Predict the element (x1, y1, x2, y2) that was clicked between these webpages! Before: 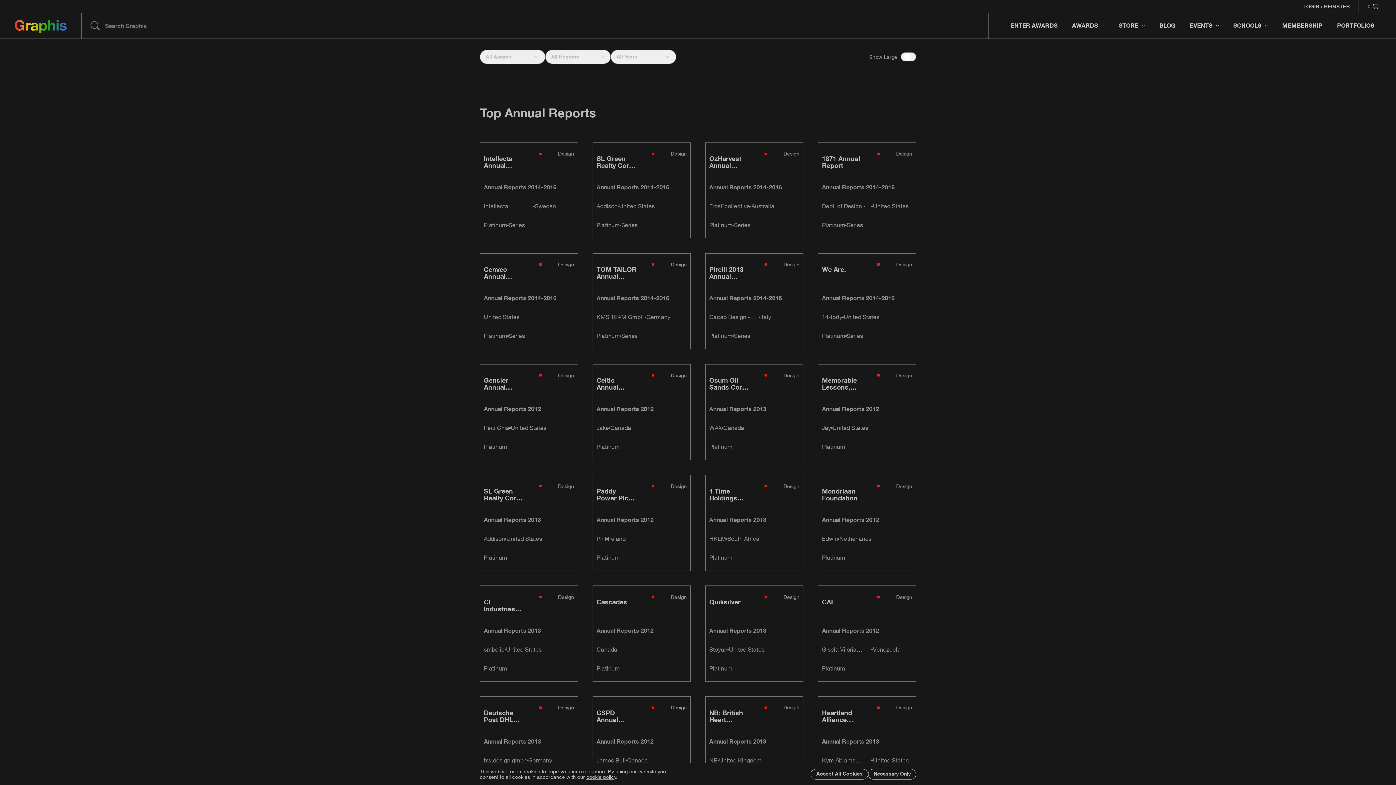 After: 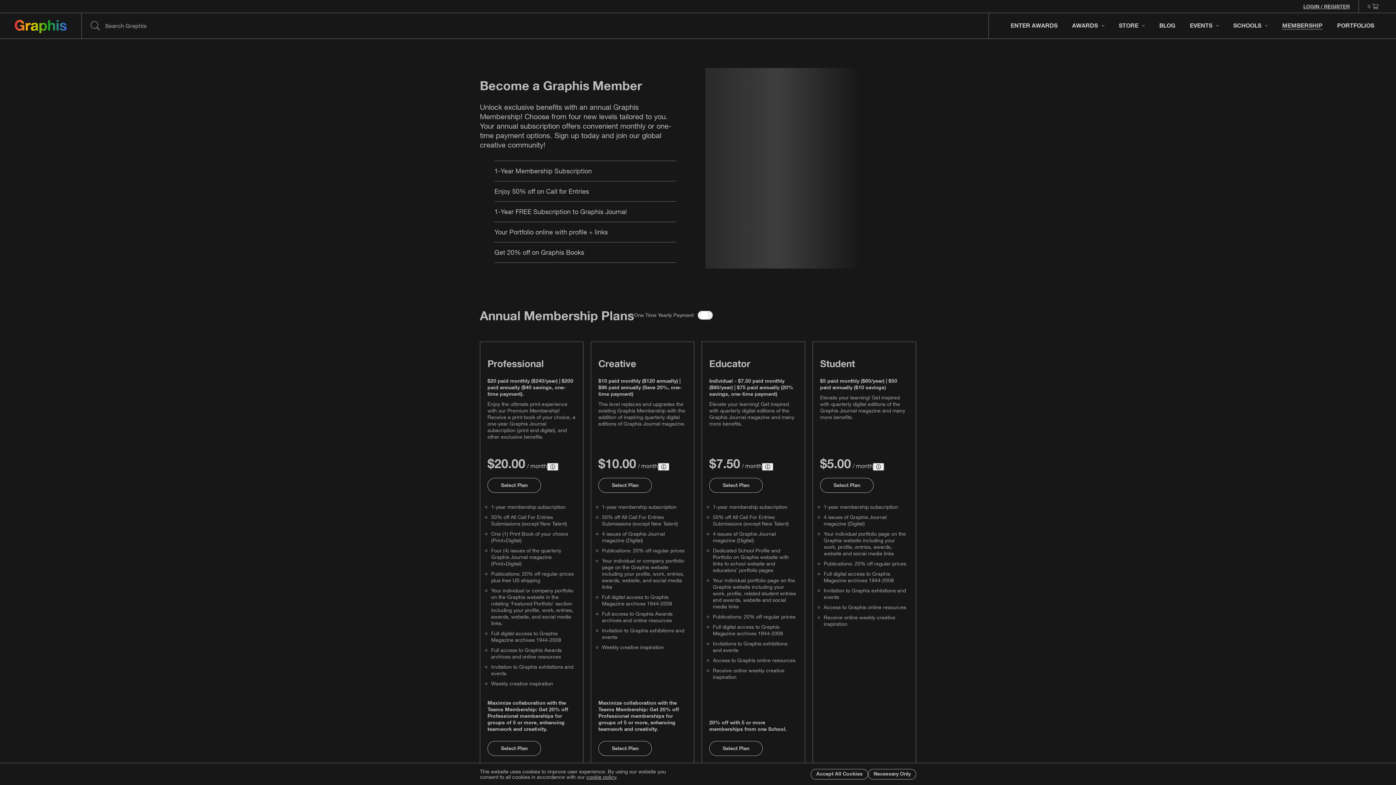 Action: label: MEMBERSHIP bbox: (1275, 13, 1330, 38)